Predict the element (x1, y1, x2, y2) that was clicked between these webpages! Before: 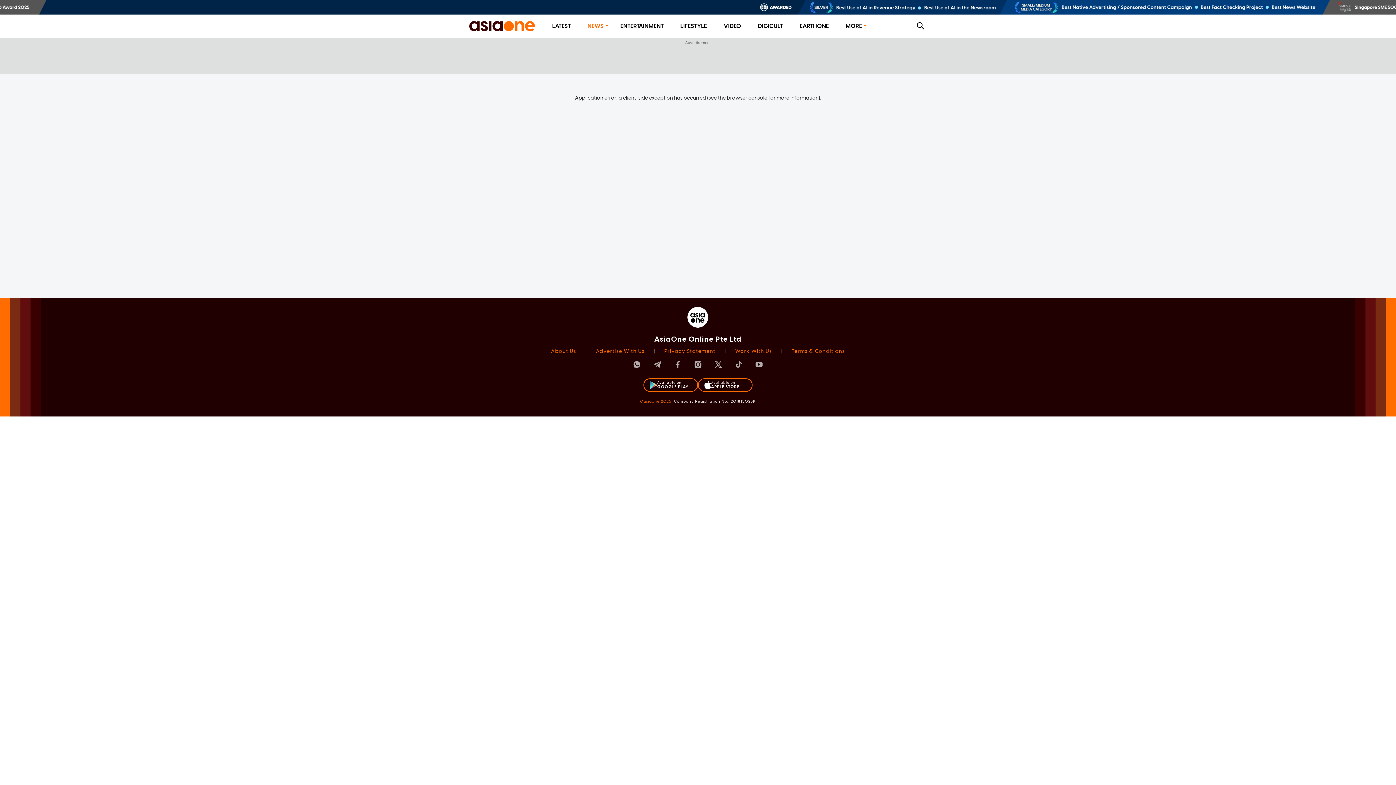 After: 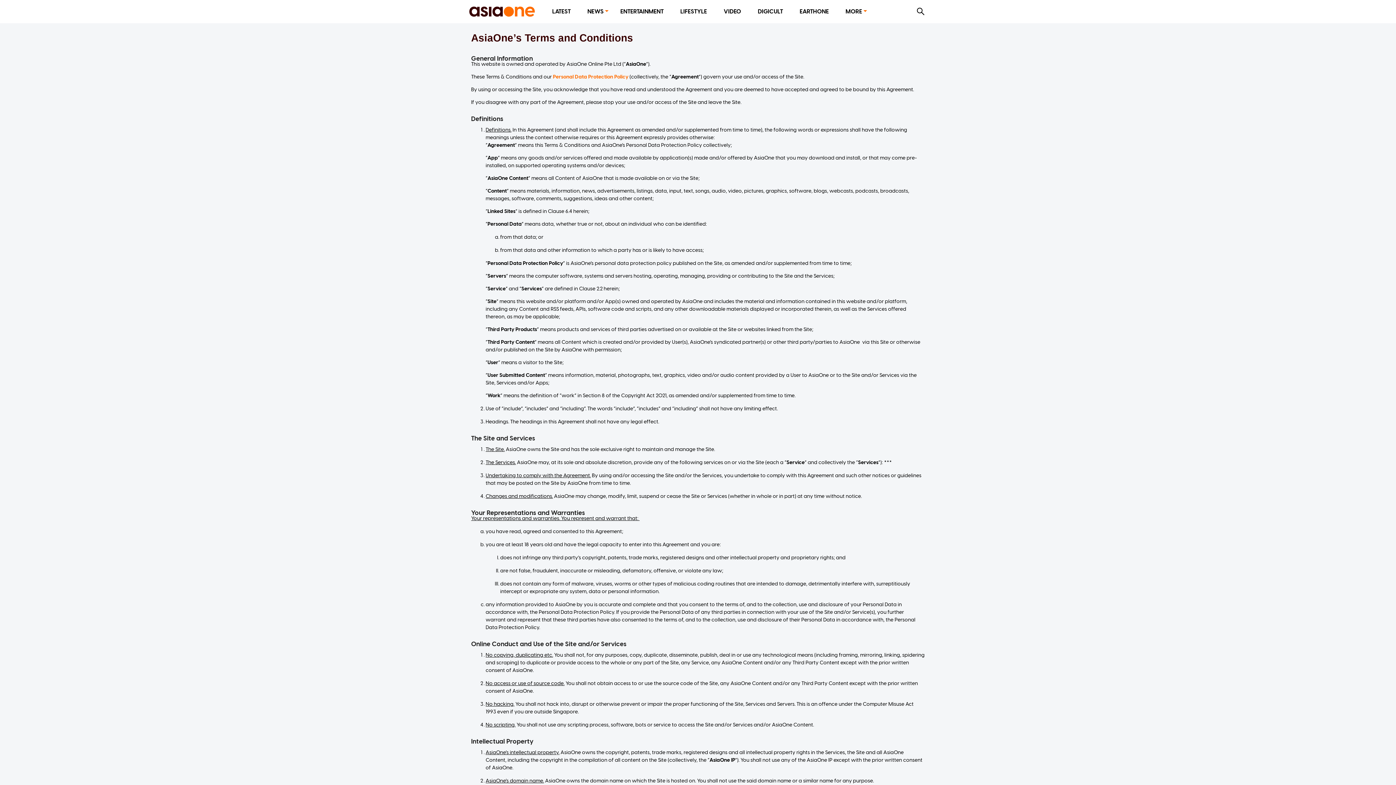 Action: label: Terms & Conditions bbox: (792, 348, 845, 354)